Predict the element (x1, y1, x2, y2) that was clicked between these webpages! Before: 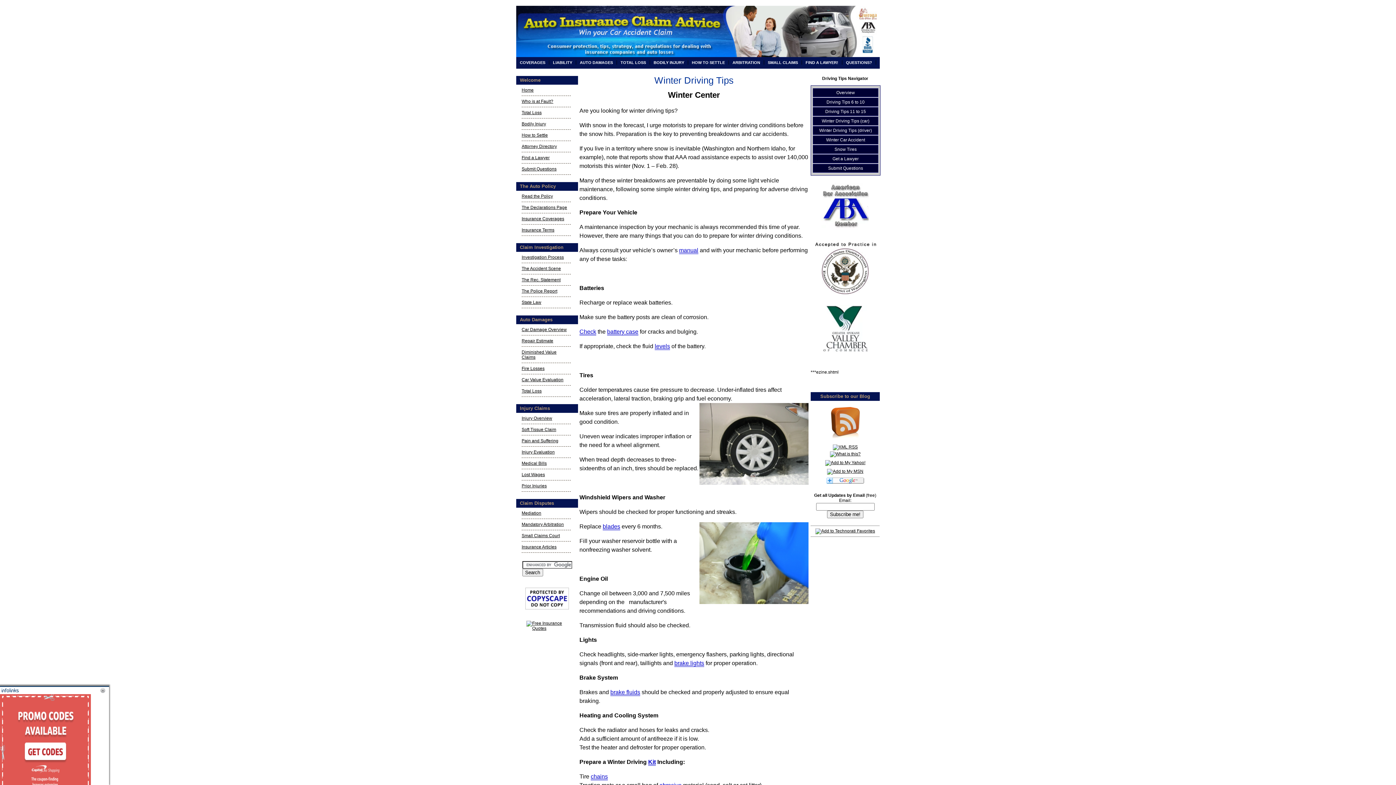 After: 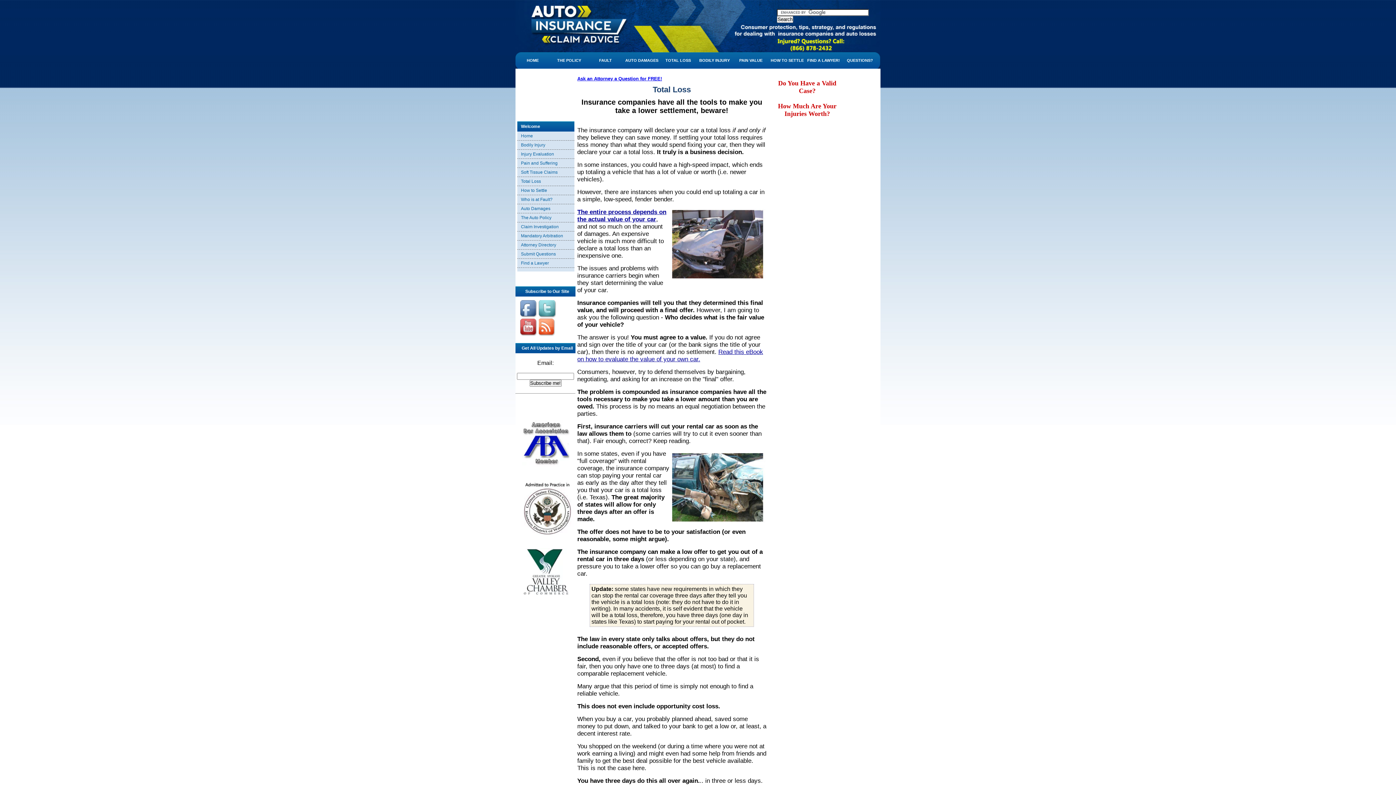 Action: bbox: (617, 60, 650, 64) label: TOTAL LOSS